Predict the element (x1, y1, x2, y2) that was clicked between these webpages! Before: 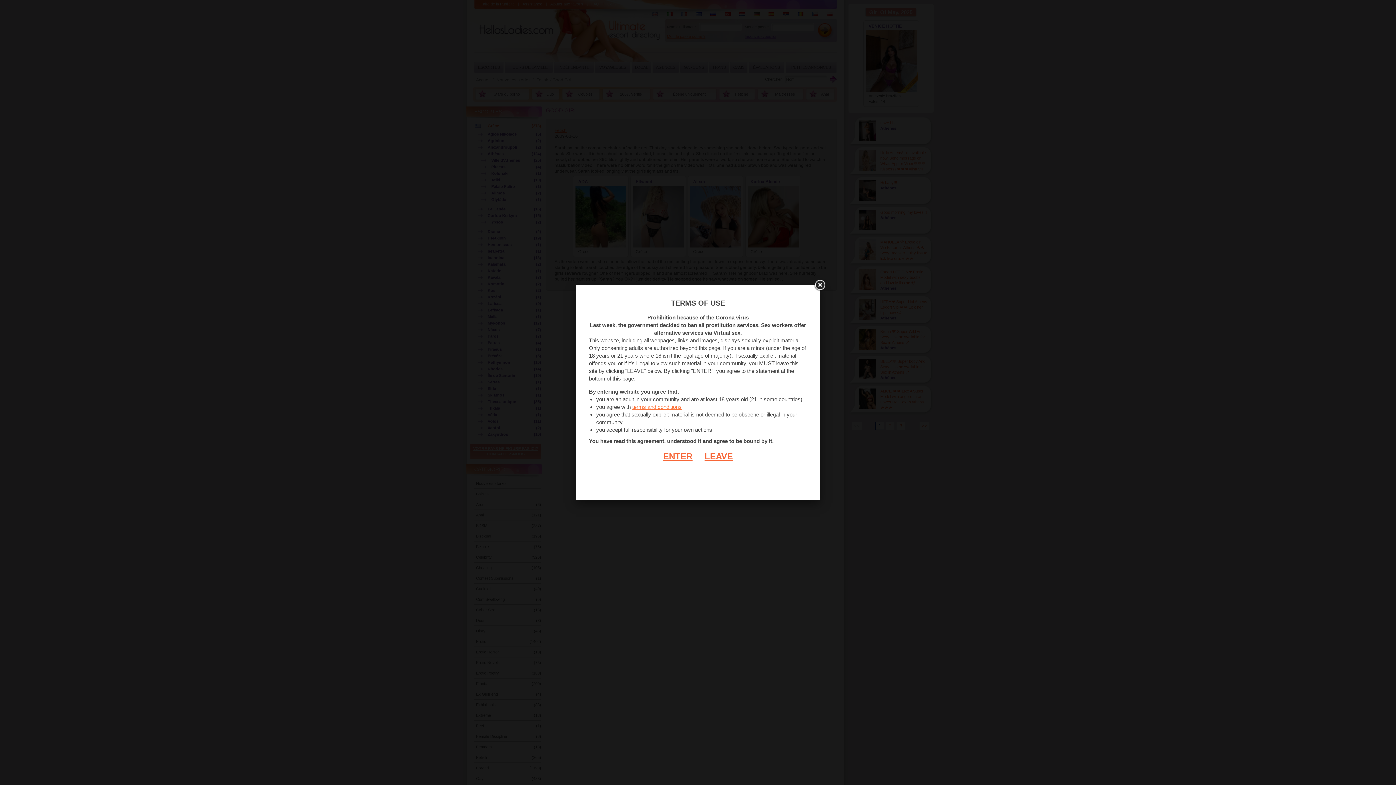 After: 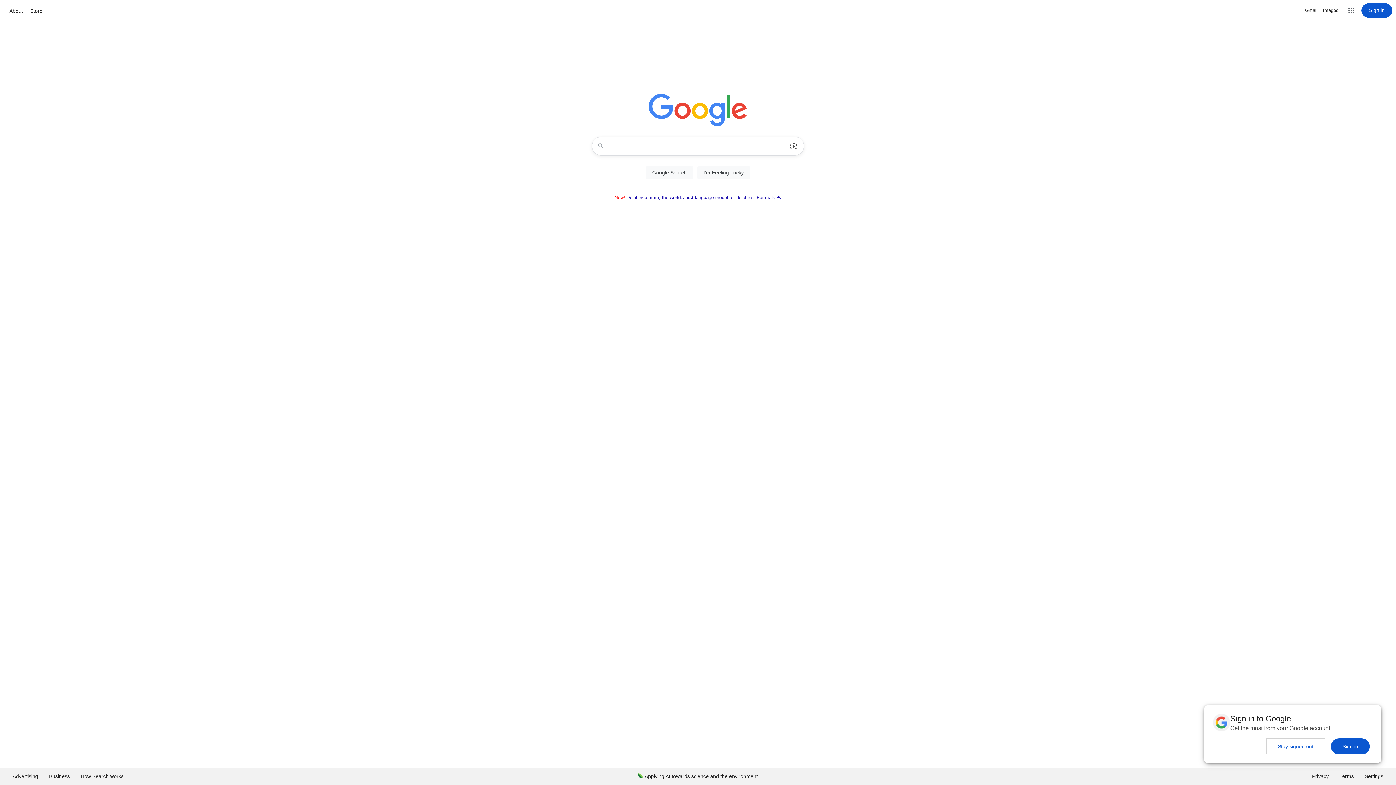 Action: bbox: (693, 451, 733, 461) label: LEAVE